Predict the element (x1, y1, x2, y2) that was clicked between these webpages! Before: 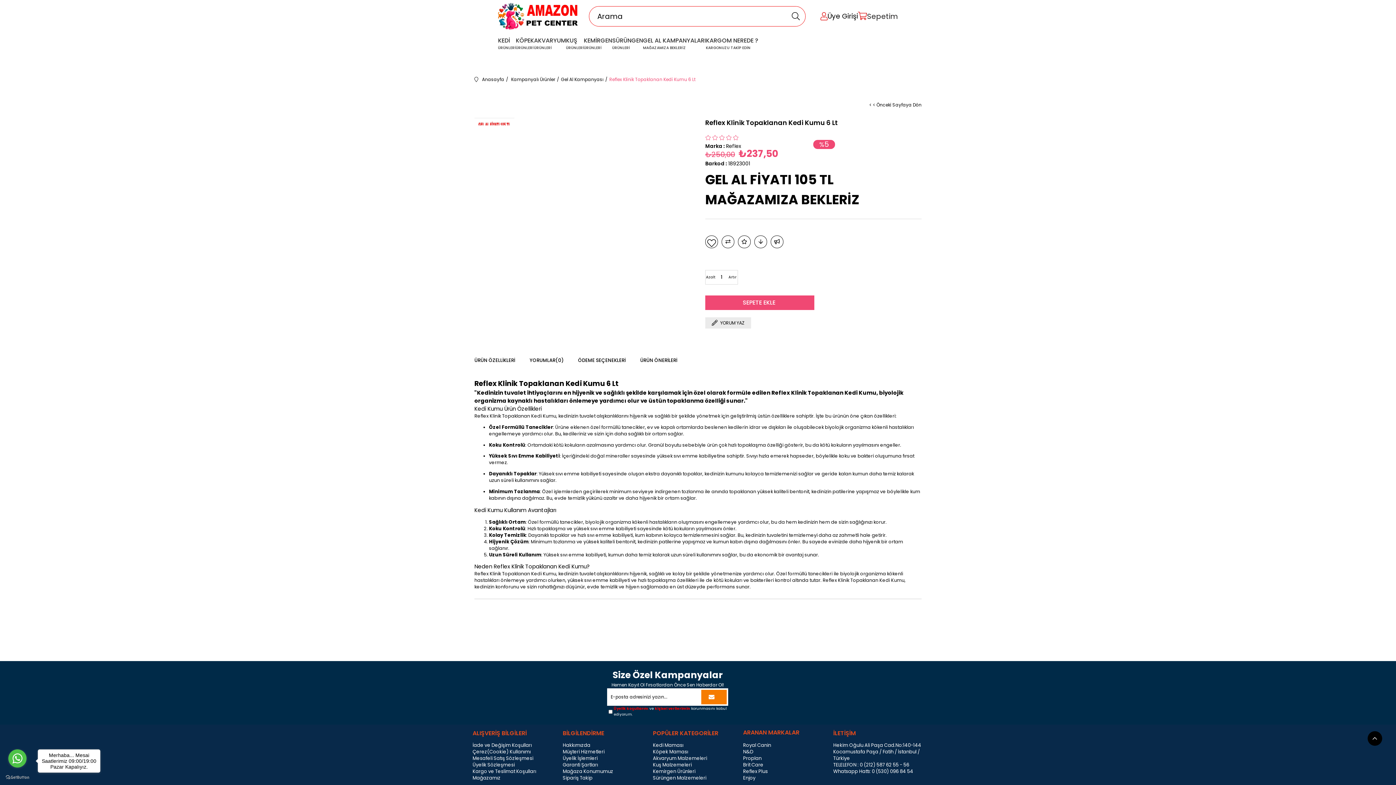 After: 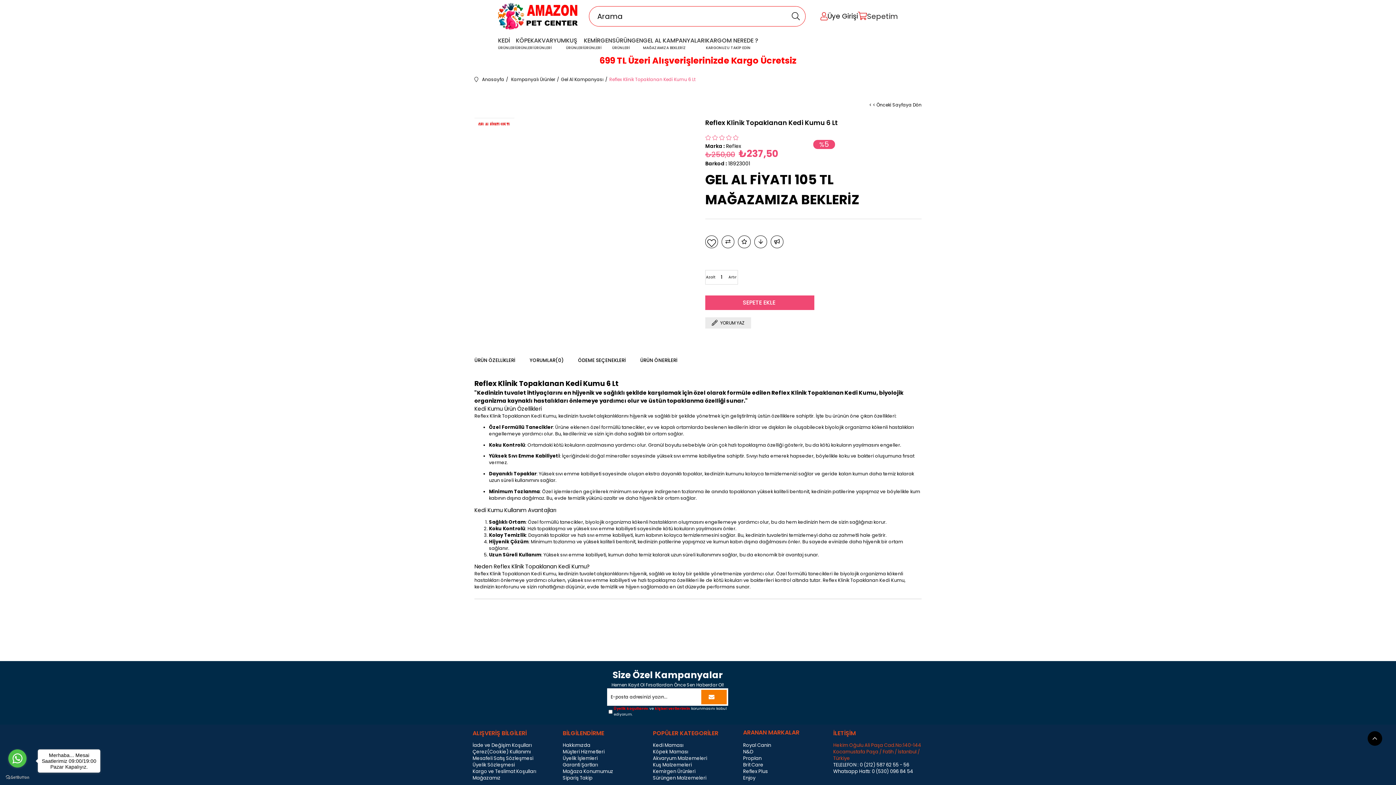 Action: bbox: (833, 742, 923, 762) label: Hekim Oğulu Ali Paşa Cad.No:140-144 Kocamustafa Paşa / Fatih / İstanbul / Türkiye